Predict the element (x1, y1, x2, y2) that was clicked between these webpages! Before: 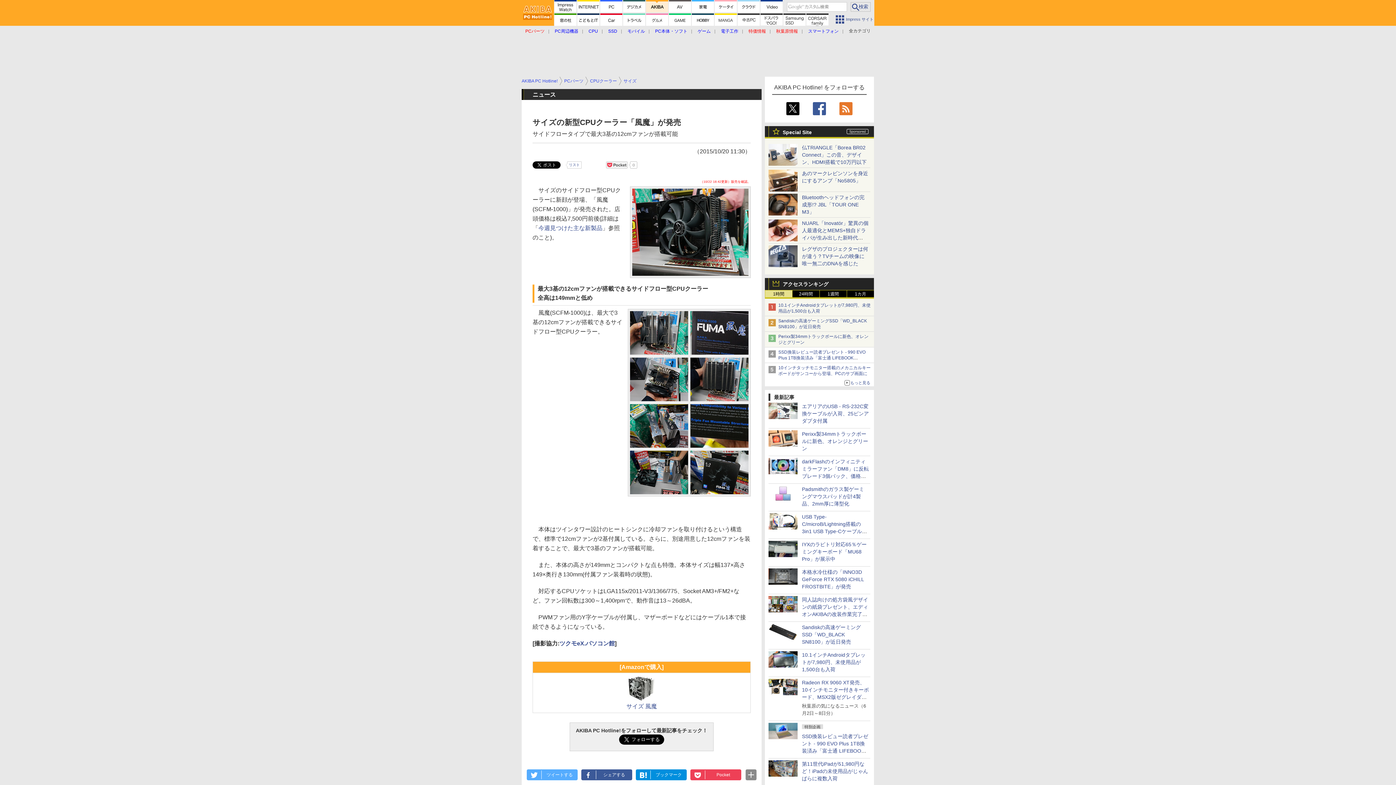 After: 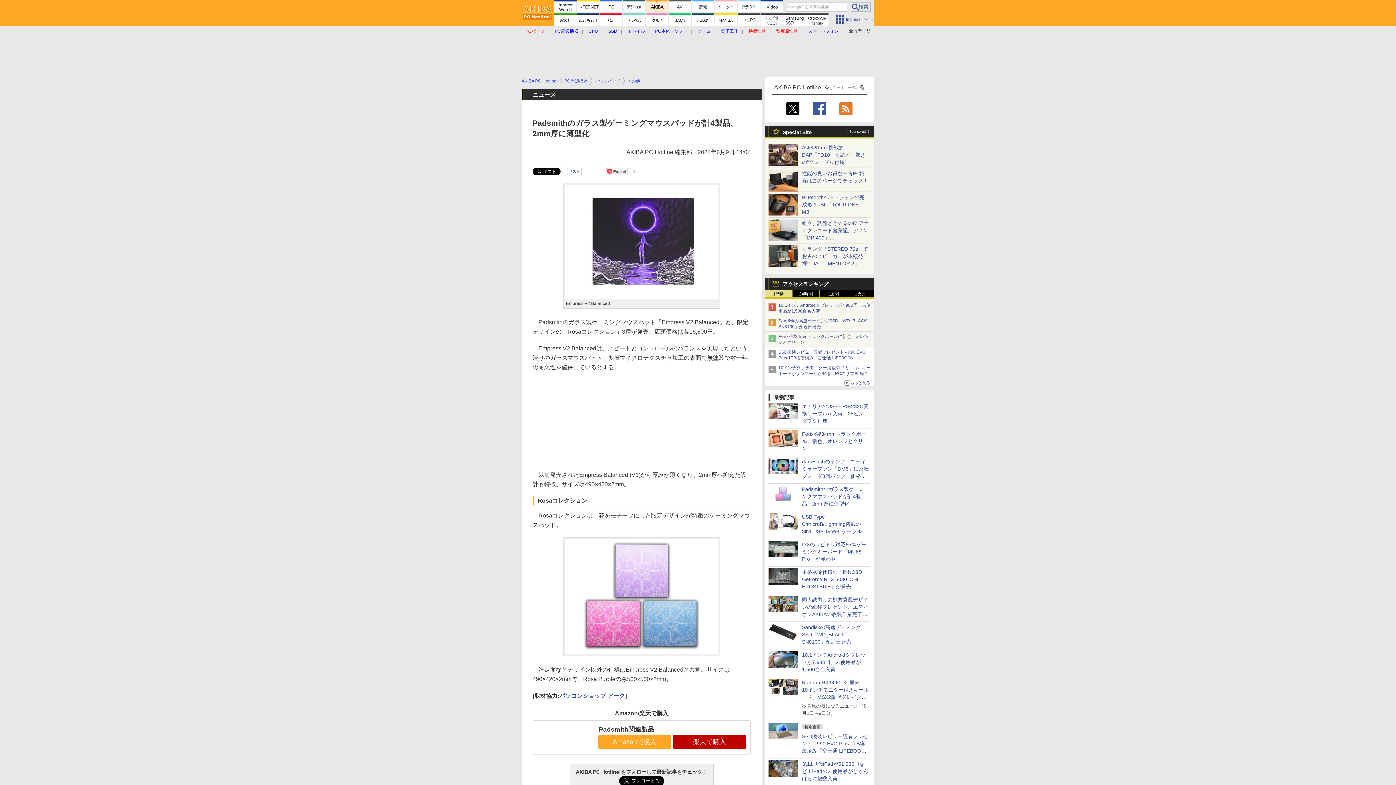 Action: bbox: (802, 486, 864, 506) label: Padsmithのガラス製ゲーミングマウスパッドが計4製品、2mm厚に薄型化